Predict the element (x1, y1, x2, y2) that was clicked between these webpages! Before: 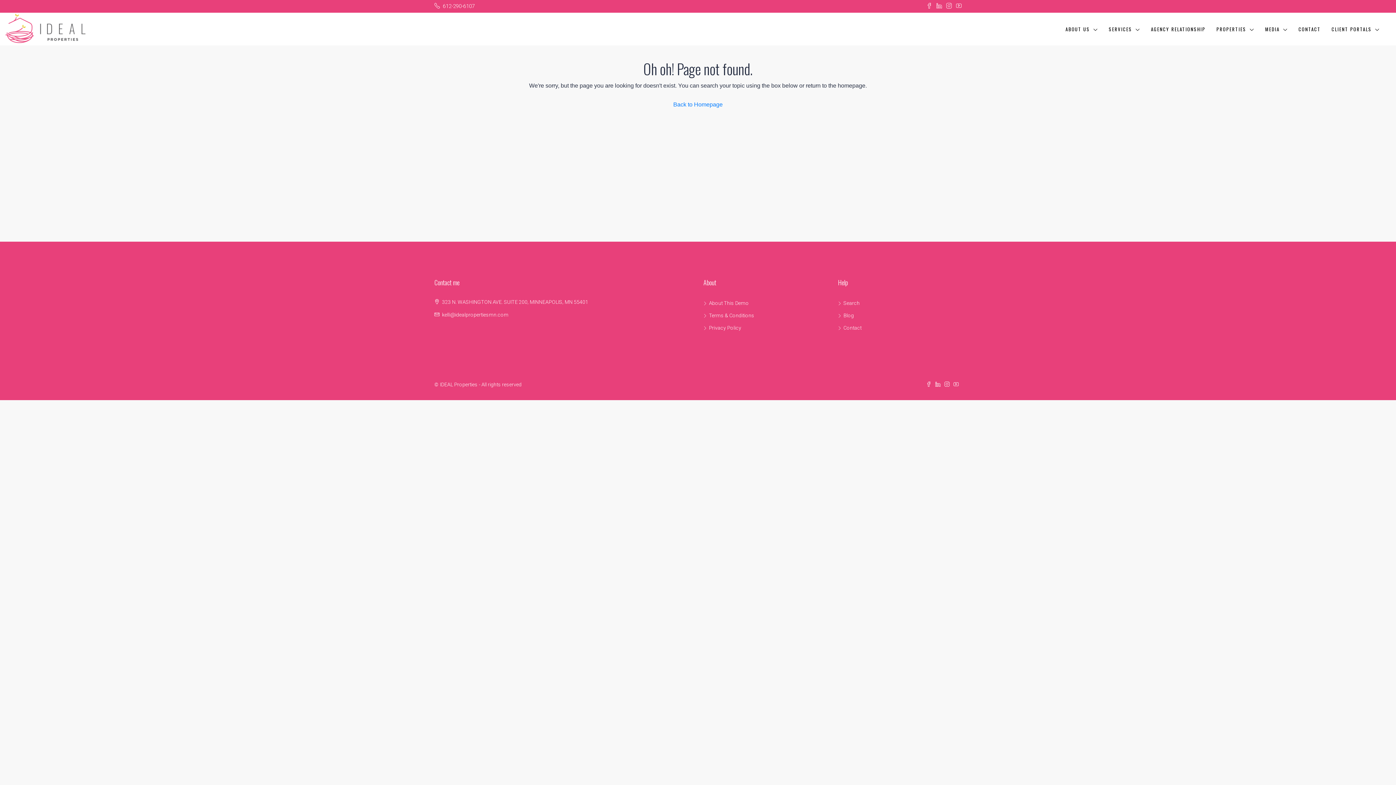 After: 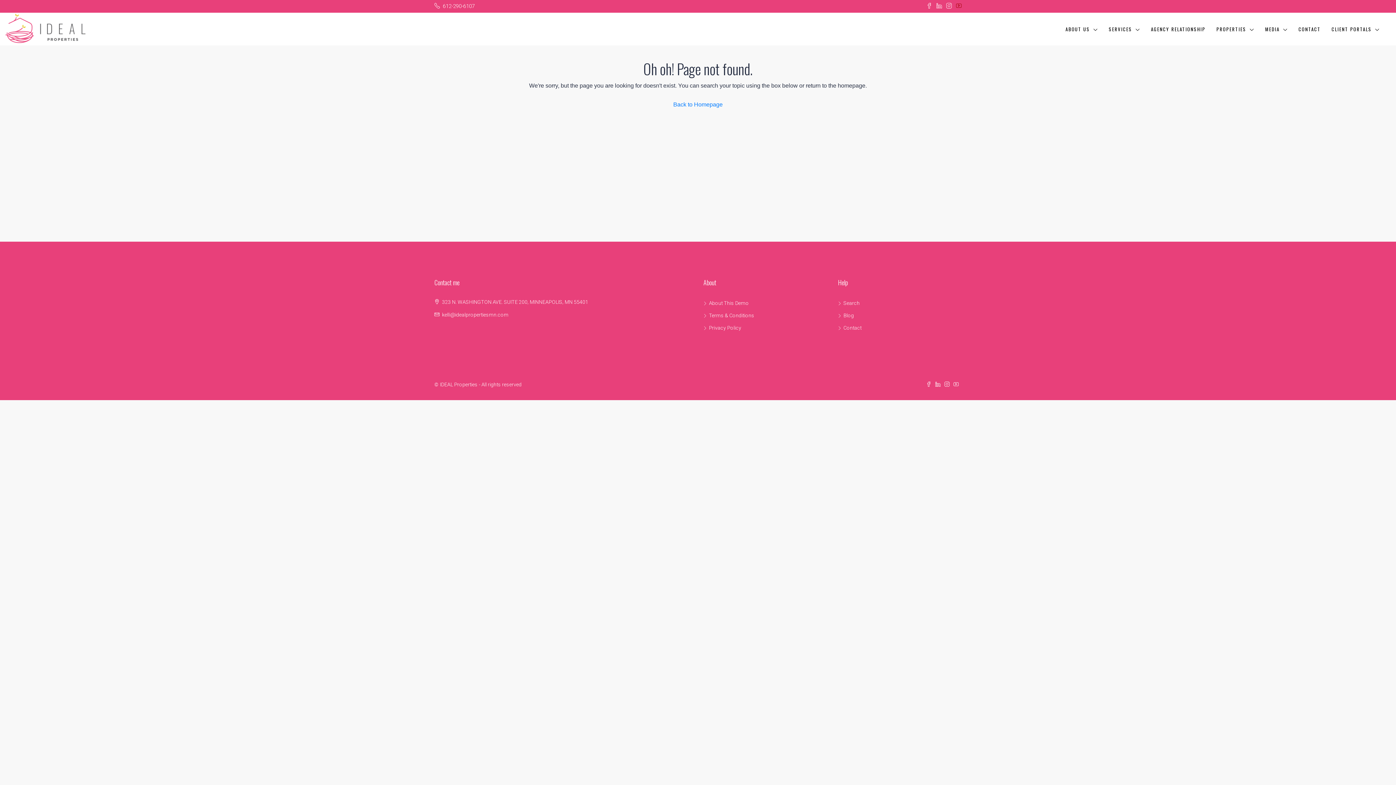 Action: bbox: (956, 0, 961, 12)